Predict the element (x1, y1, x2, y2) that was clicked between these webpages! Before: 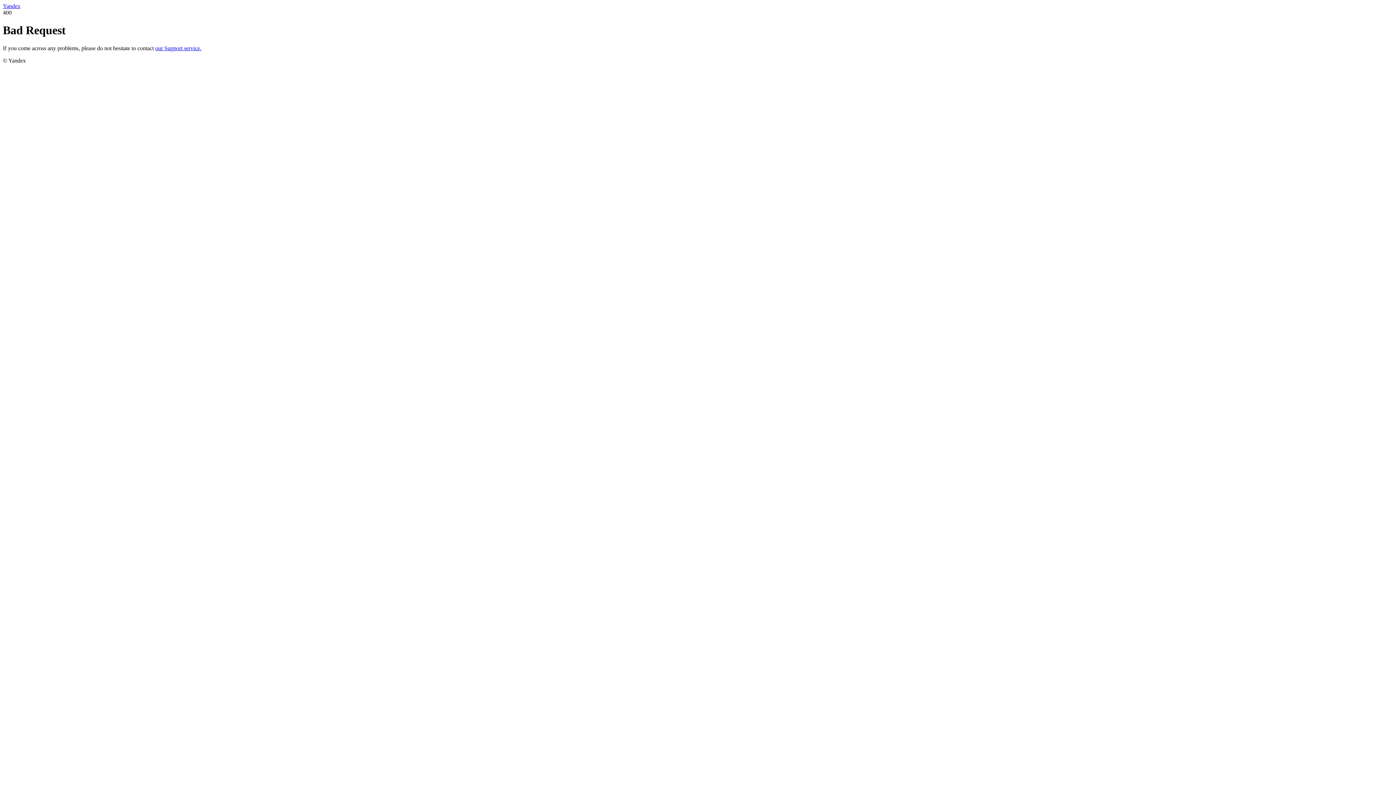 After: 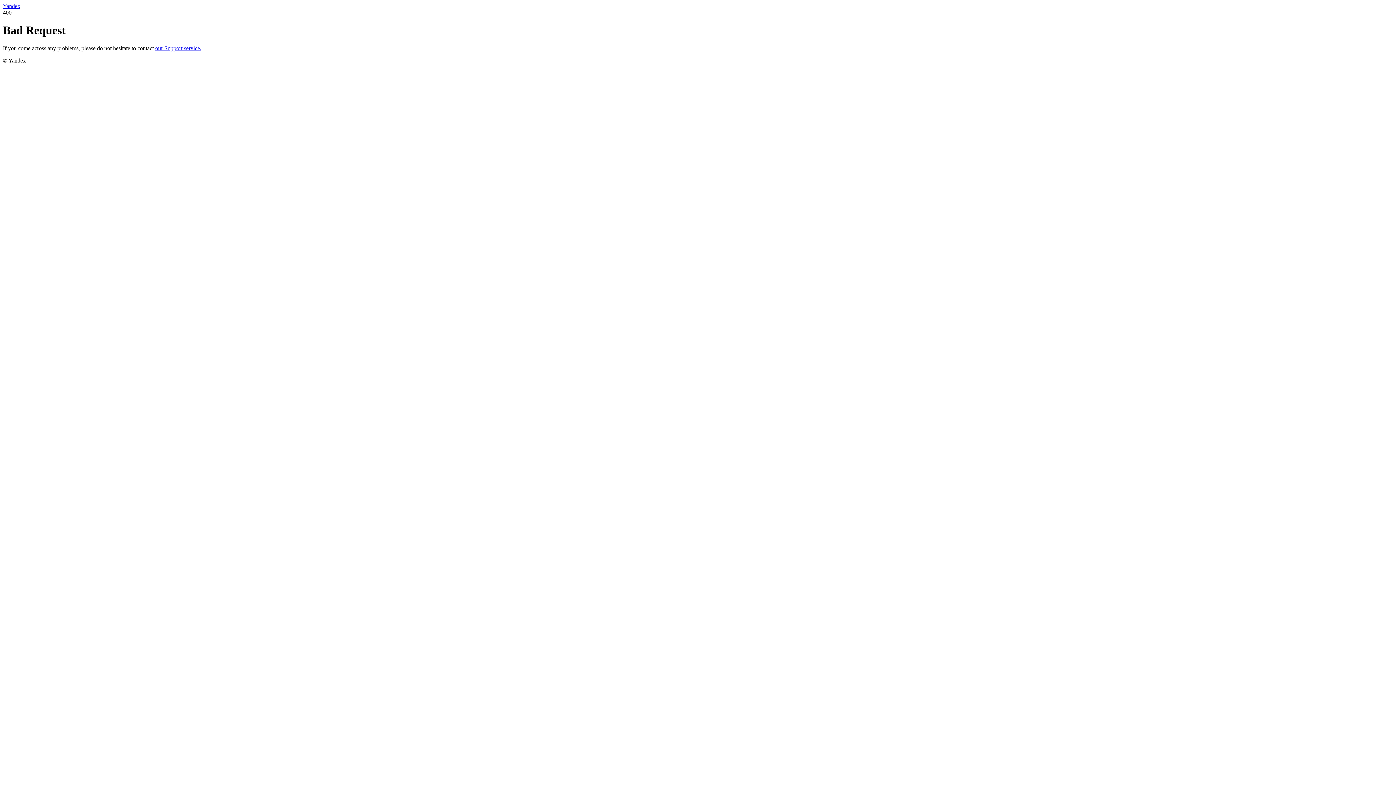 Action: bbox: (155, 45, 201, 51) label: our Support service.